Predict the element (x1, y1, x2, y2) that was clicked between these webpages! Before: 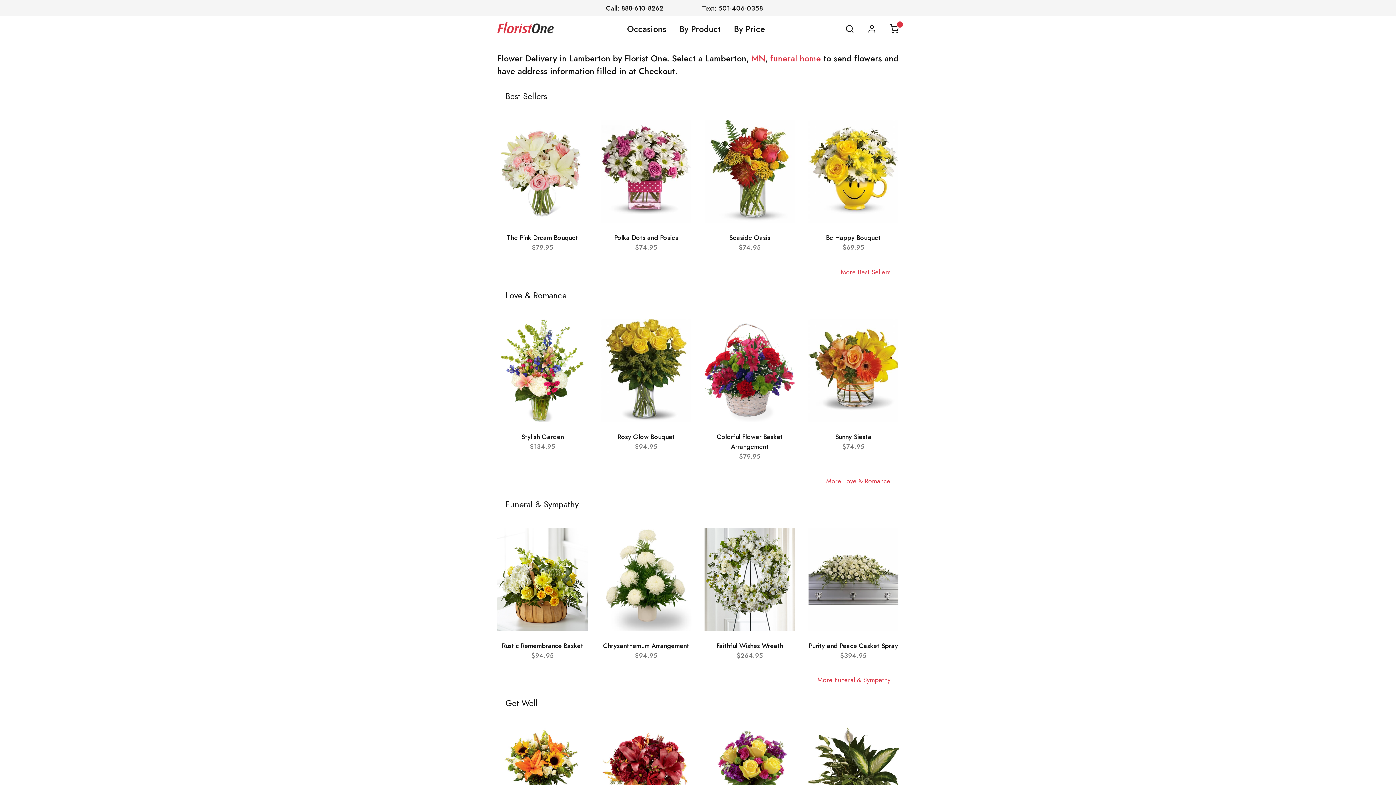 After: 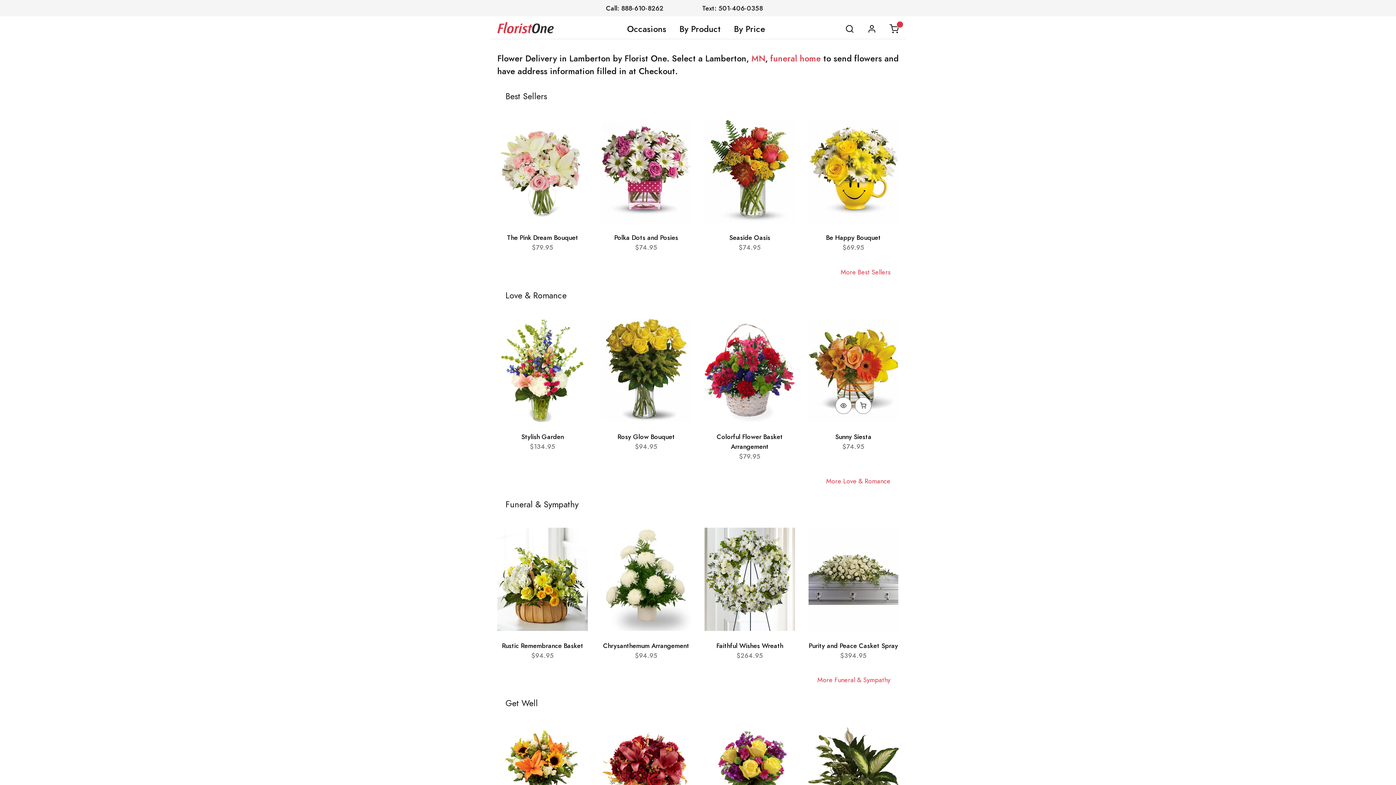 Action: bbox: (855, 400, 871, 417)